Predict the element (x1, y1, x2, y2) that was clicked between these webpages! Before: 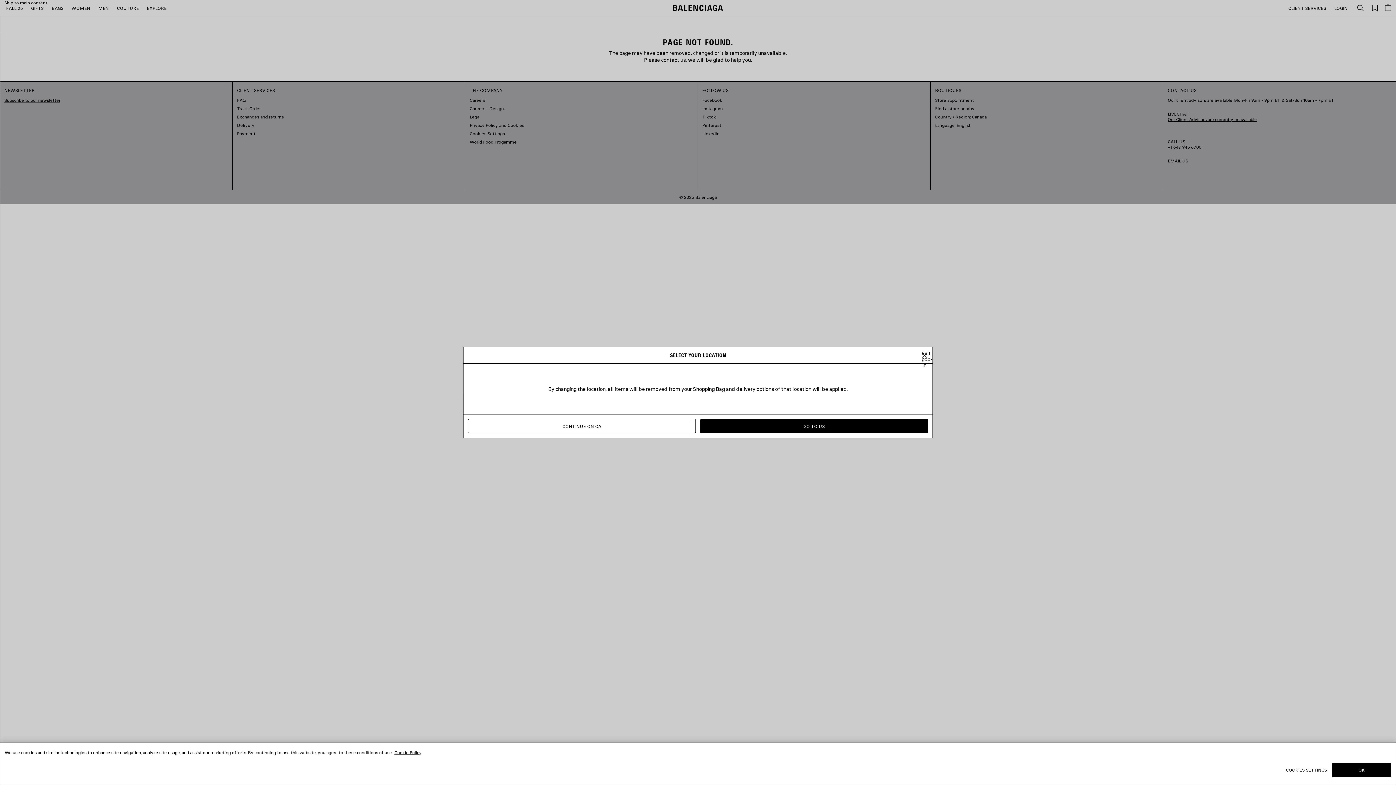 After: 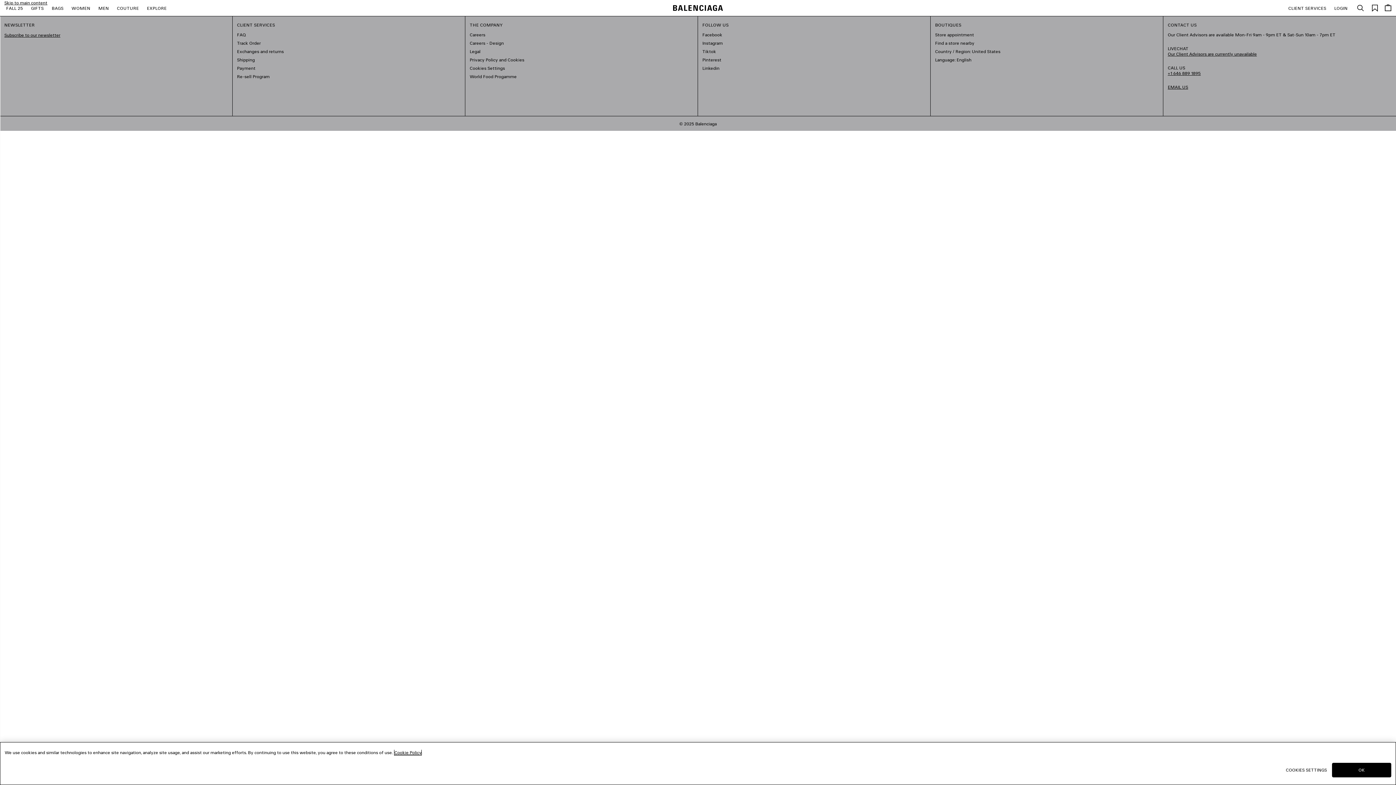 Action: label: GO TO US bbox: (700, 419, 928, 433)